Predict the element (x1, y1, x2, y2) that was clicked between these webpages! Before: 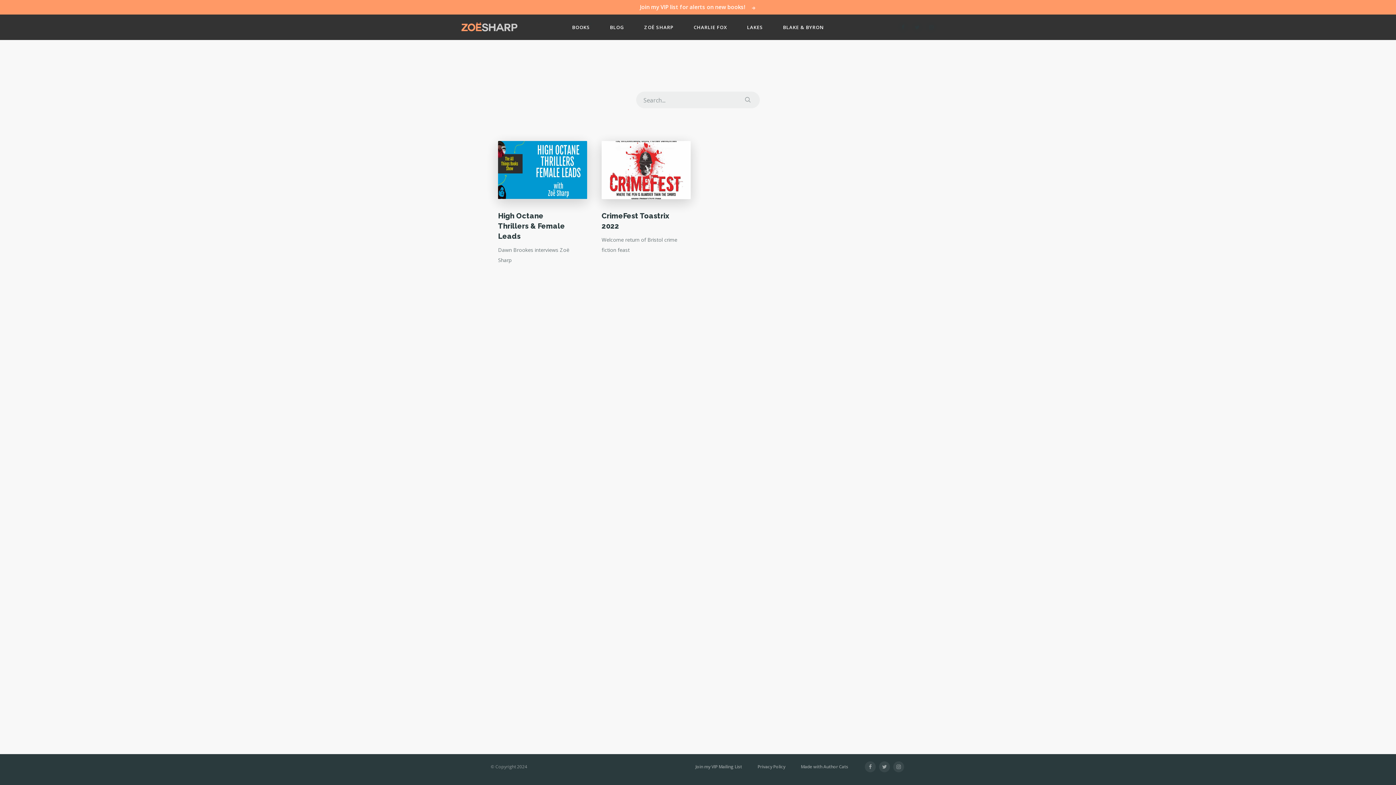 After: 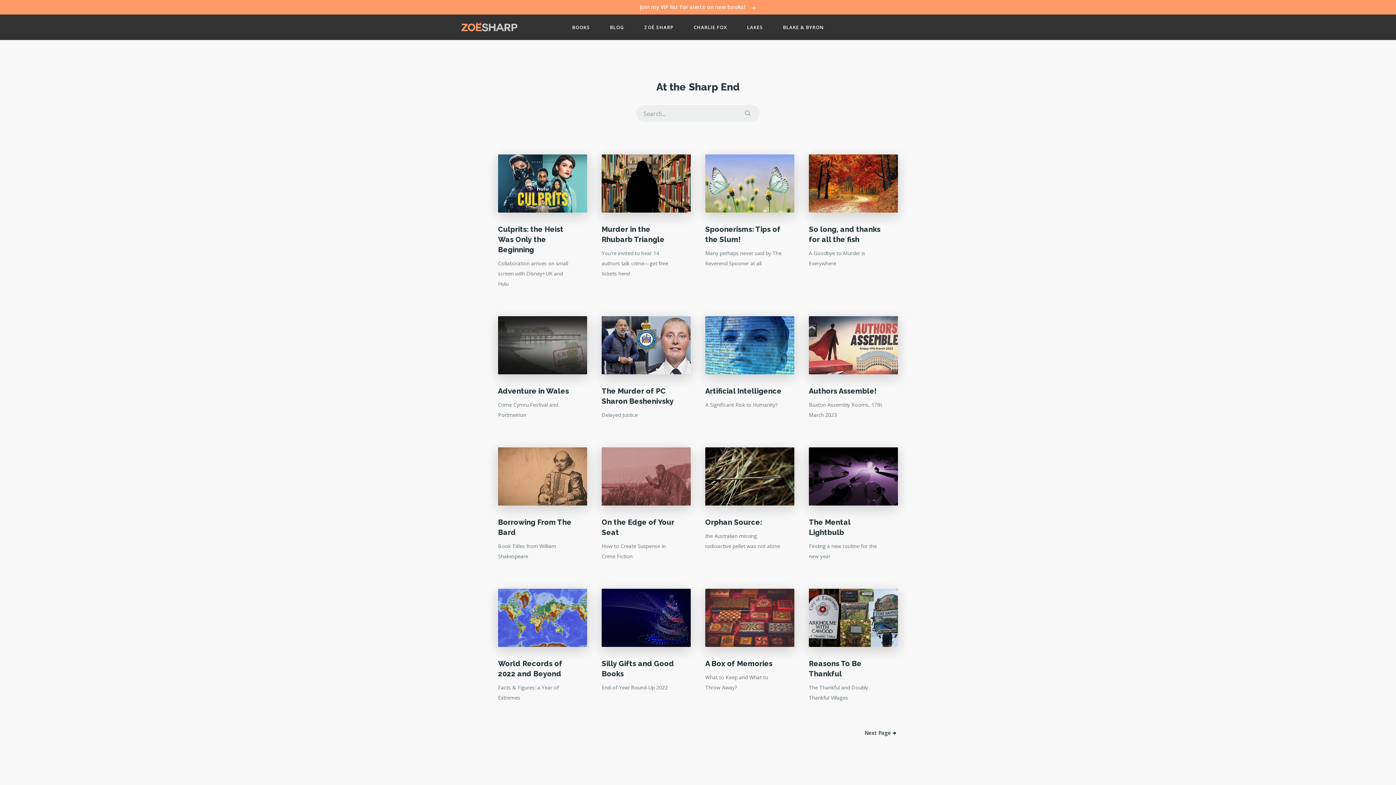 Action: label: BLOG bbox: (600, 14, 633, 40)